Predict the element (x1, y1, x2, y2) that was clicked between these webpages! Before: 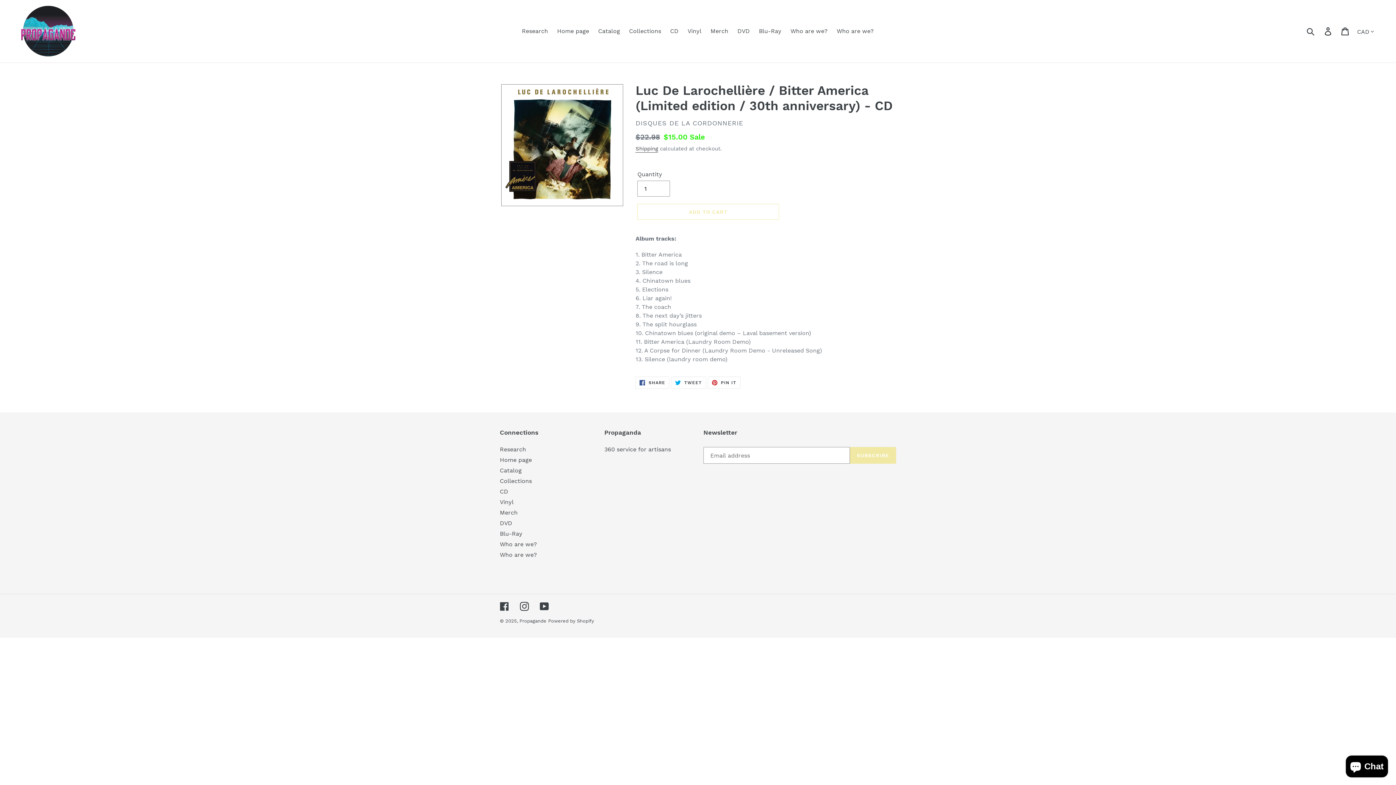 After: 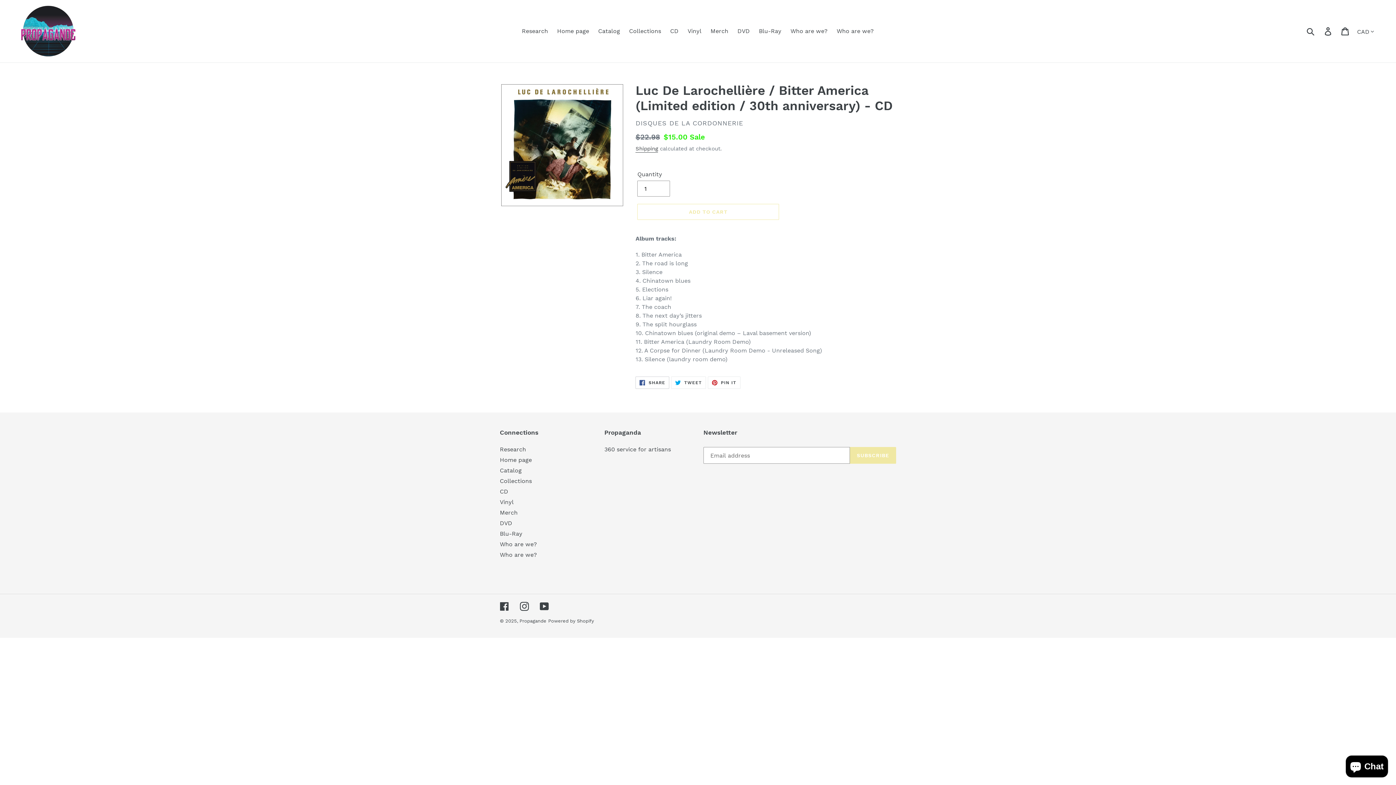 Action: bbox: (635, 376, 669, 389) label:  SHARE
SHARE ON FACEBOOK